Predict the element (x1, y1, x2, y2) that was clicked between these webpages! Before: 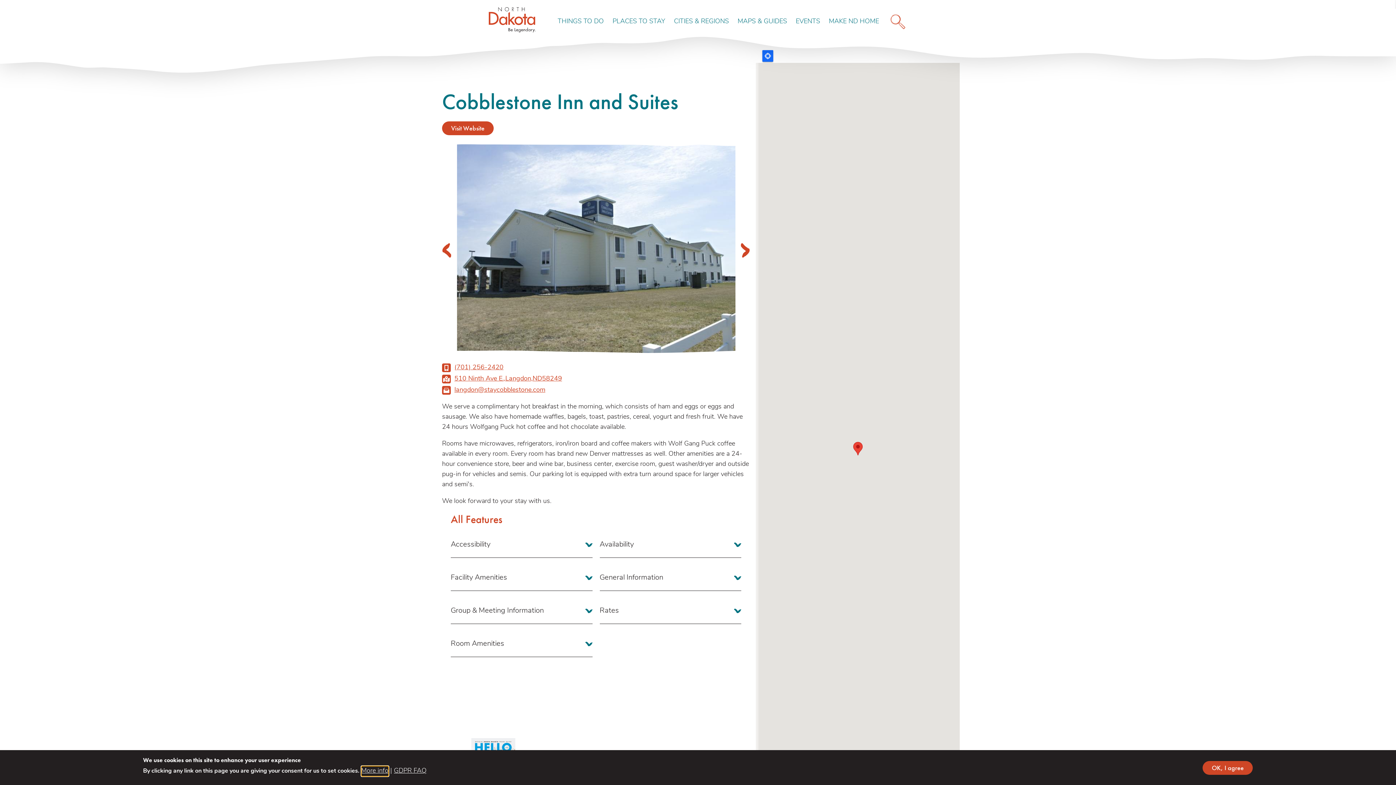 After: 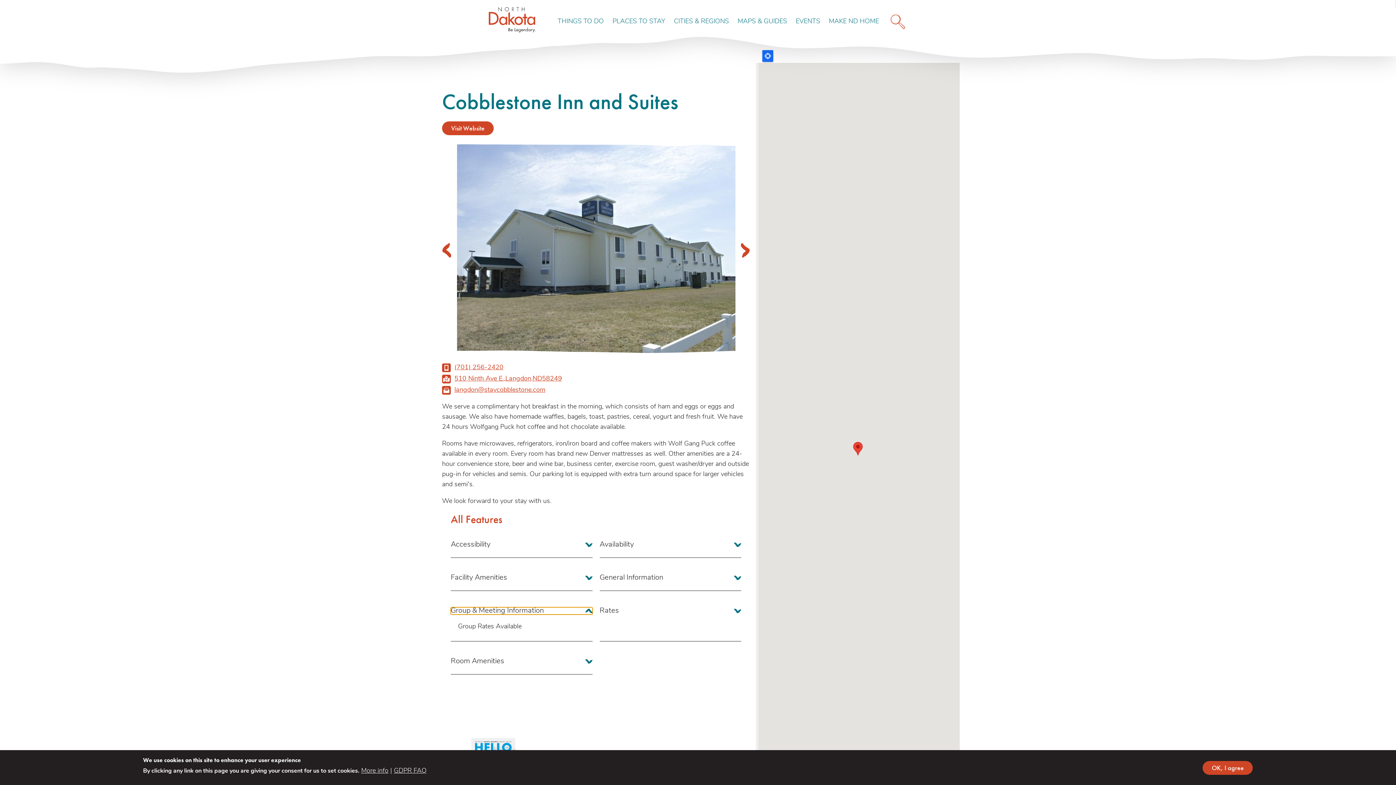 Action: bbox: (450, 607, 592, 614) label: Group & Meeting Information